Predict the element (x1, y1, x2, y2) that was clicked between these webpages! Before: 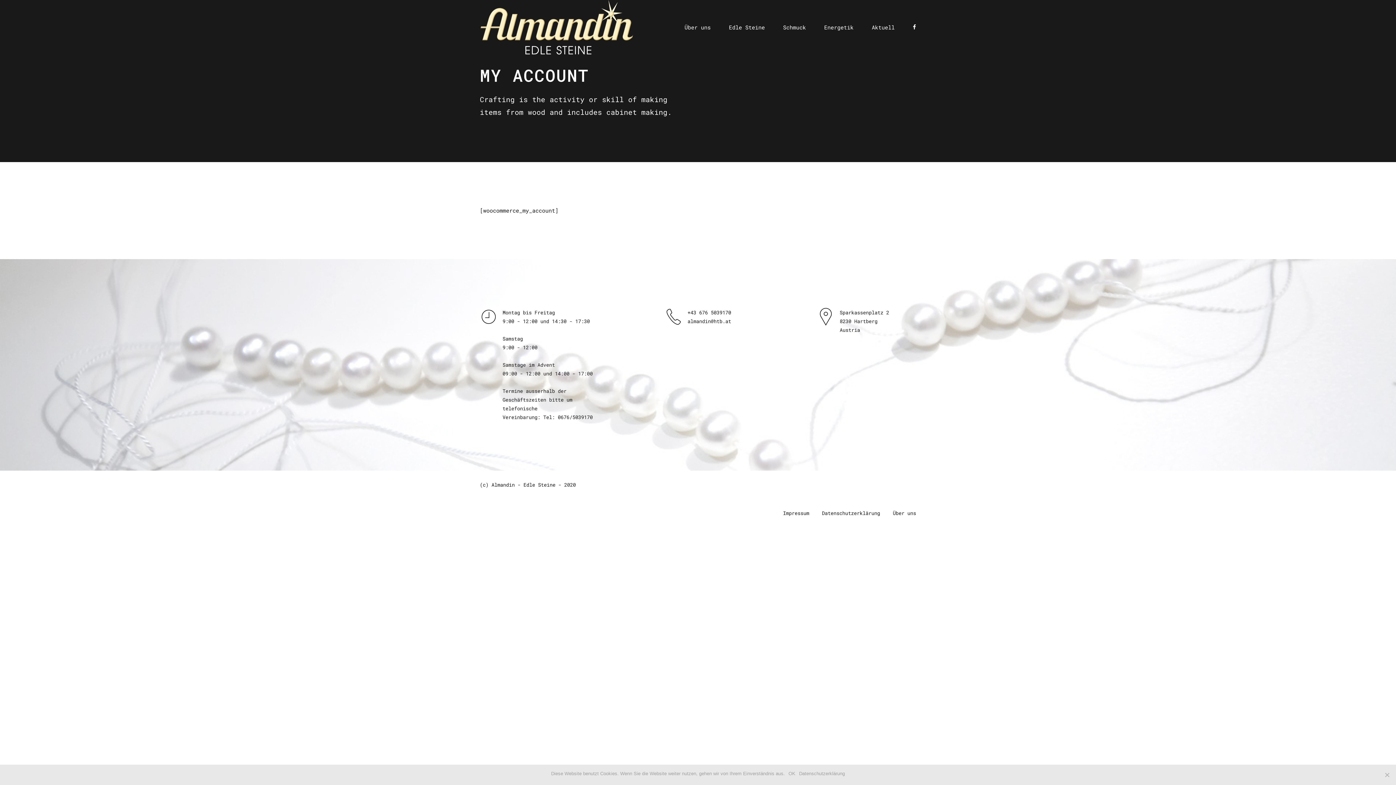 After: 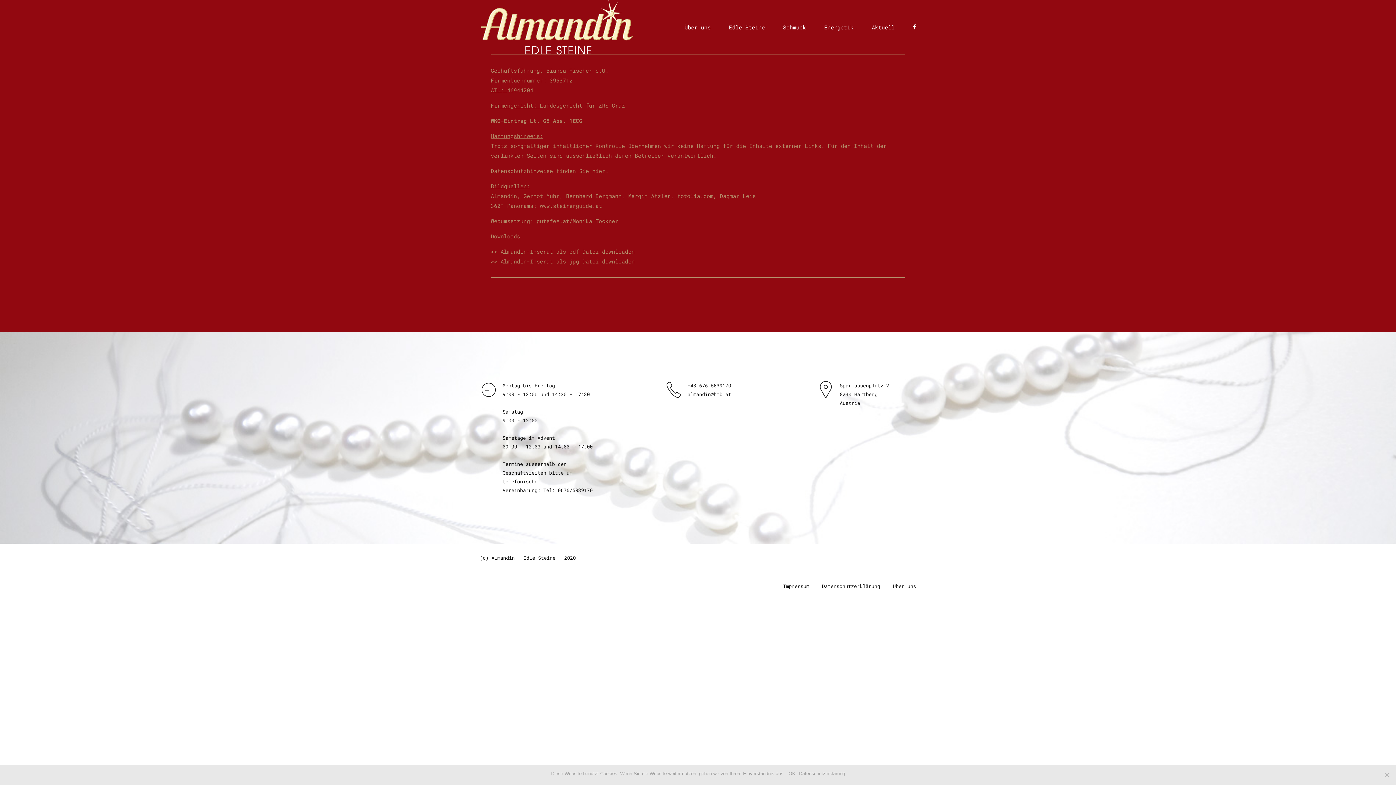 Action: bbox: (783, 510, 809, 516) label: Impressum